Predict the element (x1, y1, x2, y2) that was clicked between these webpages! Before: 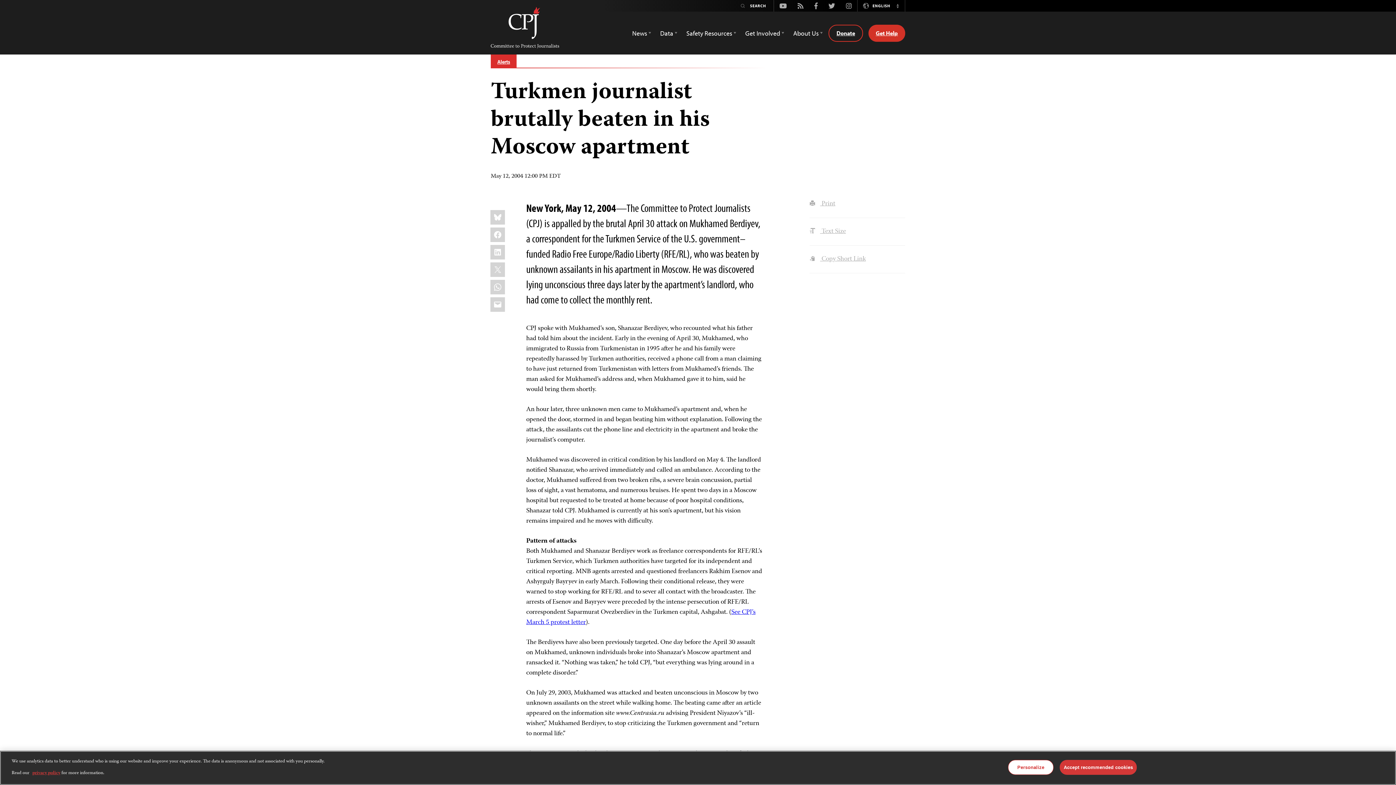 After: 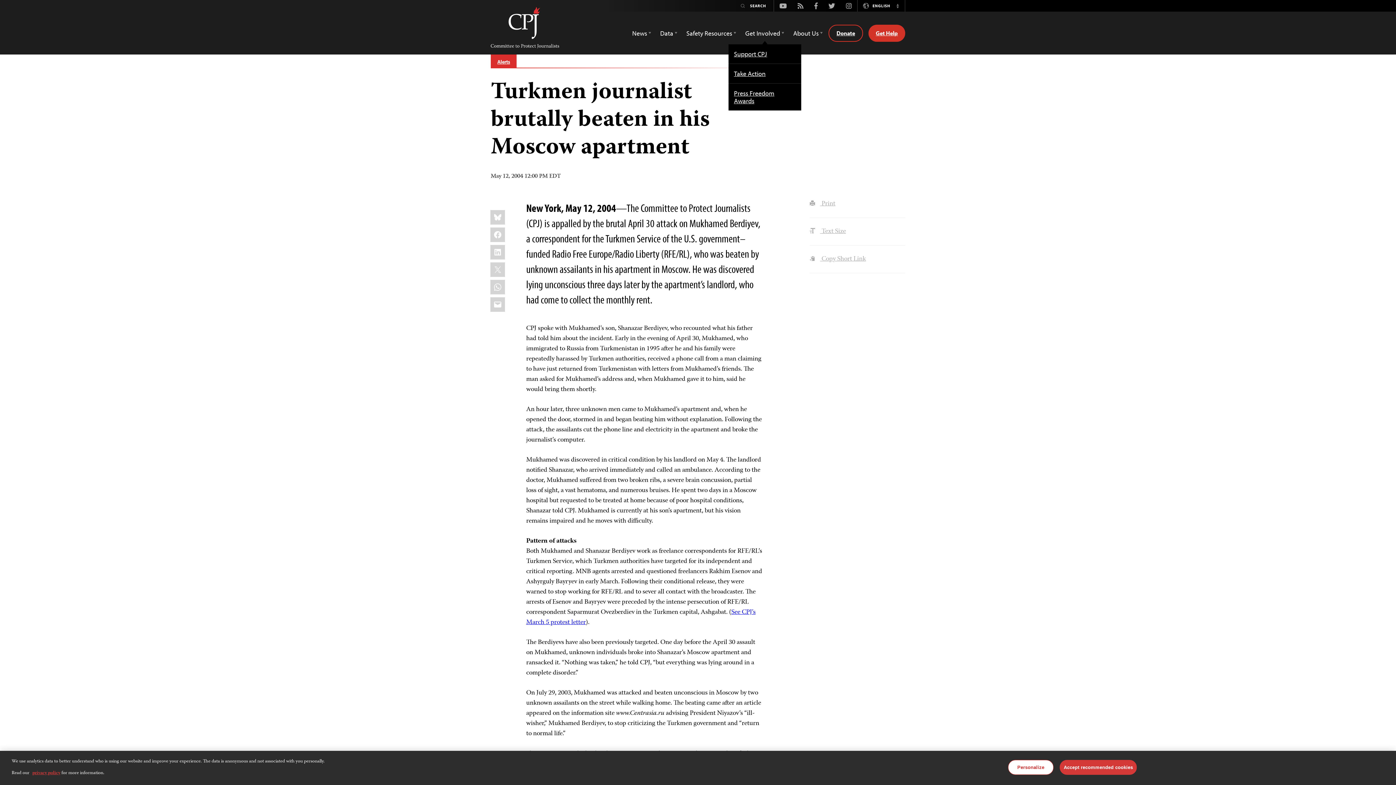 Action: label: Get Involved bbox: (745, 25, 784, 40)